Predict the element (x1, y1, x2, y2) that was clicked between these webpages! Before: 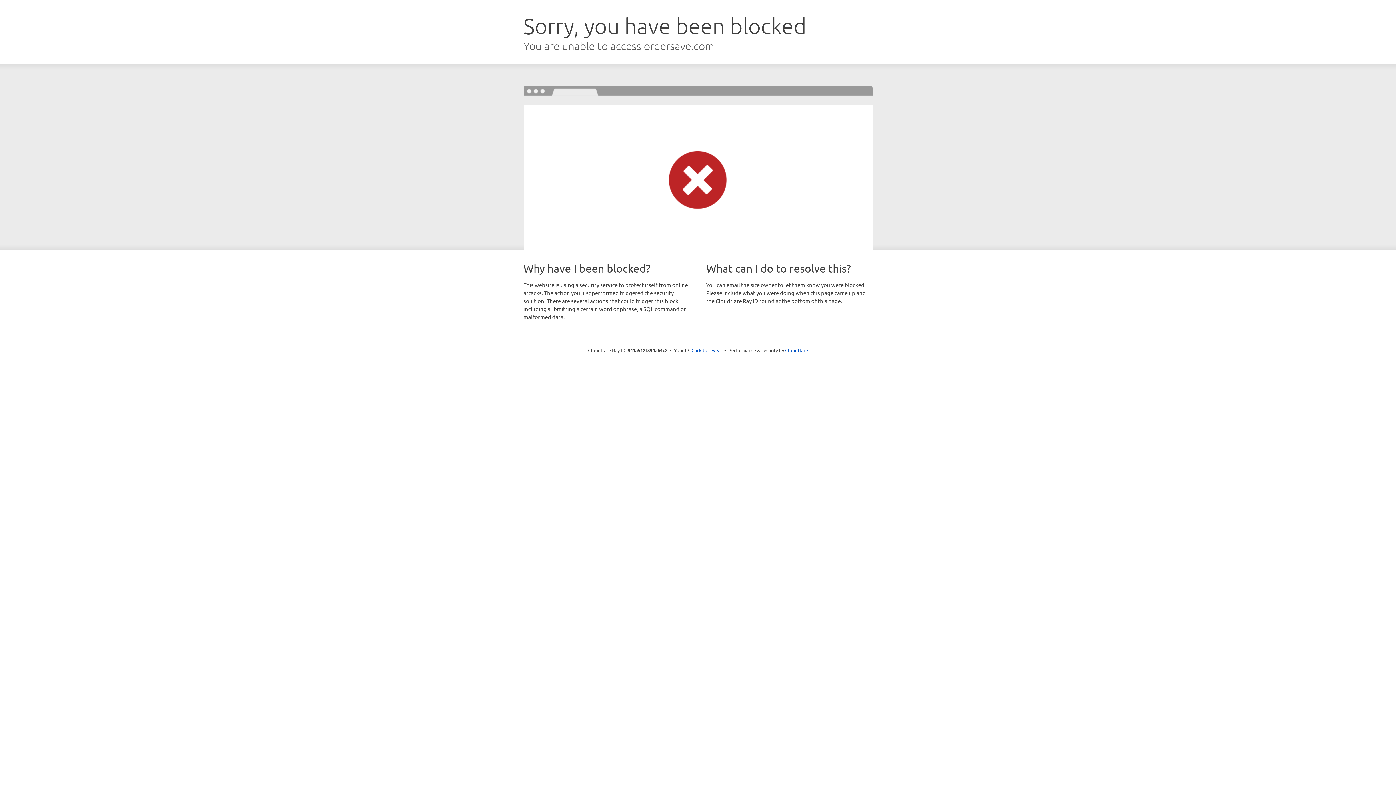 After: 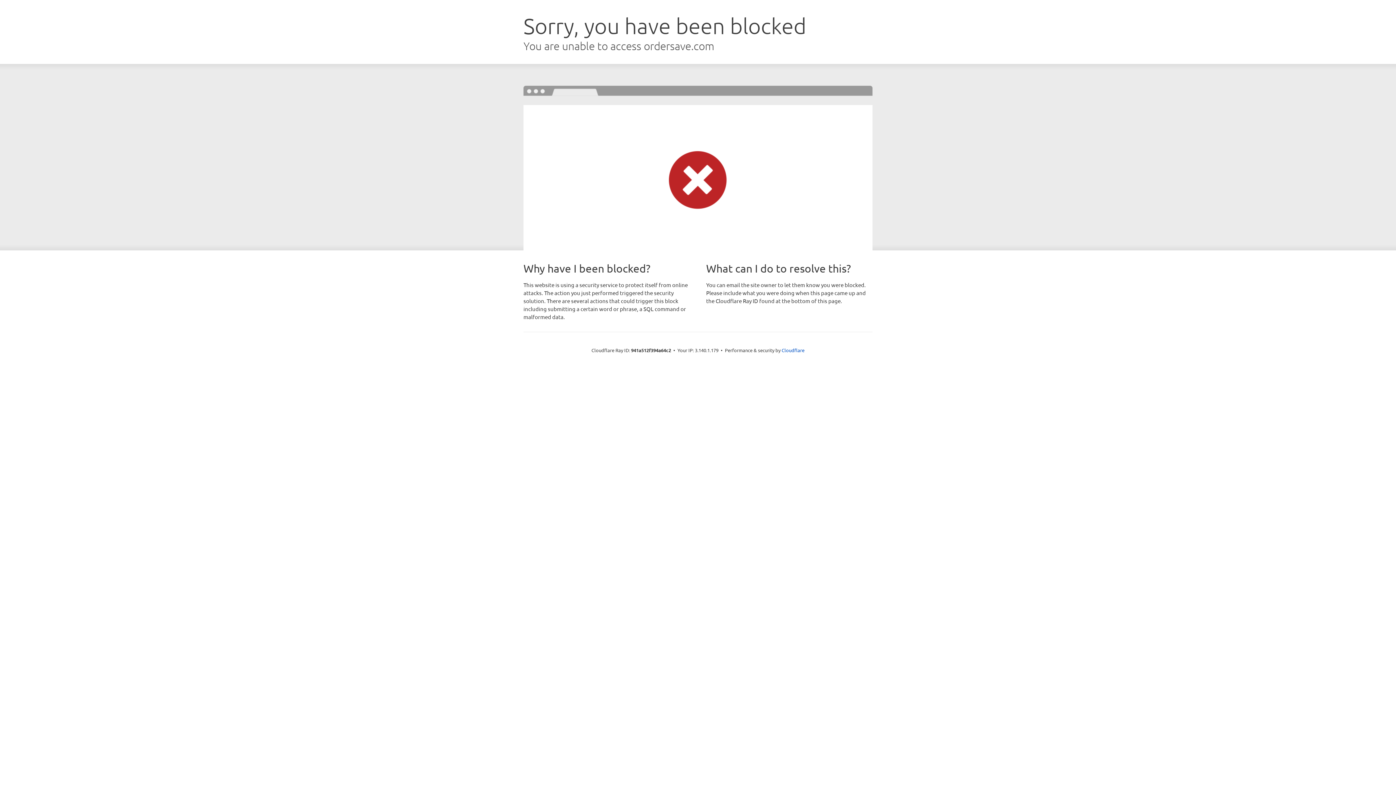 Action: label: Click to reveal bbox: (691, 346, 722, 353)